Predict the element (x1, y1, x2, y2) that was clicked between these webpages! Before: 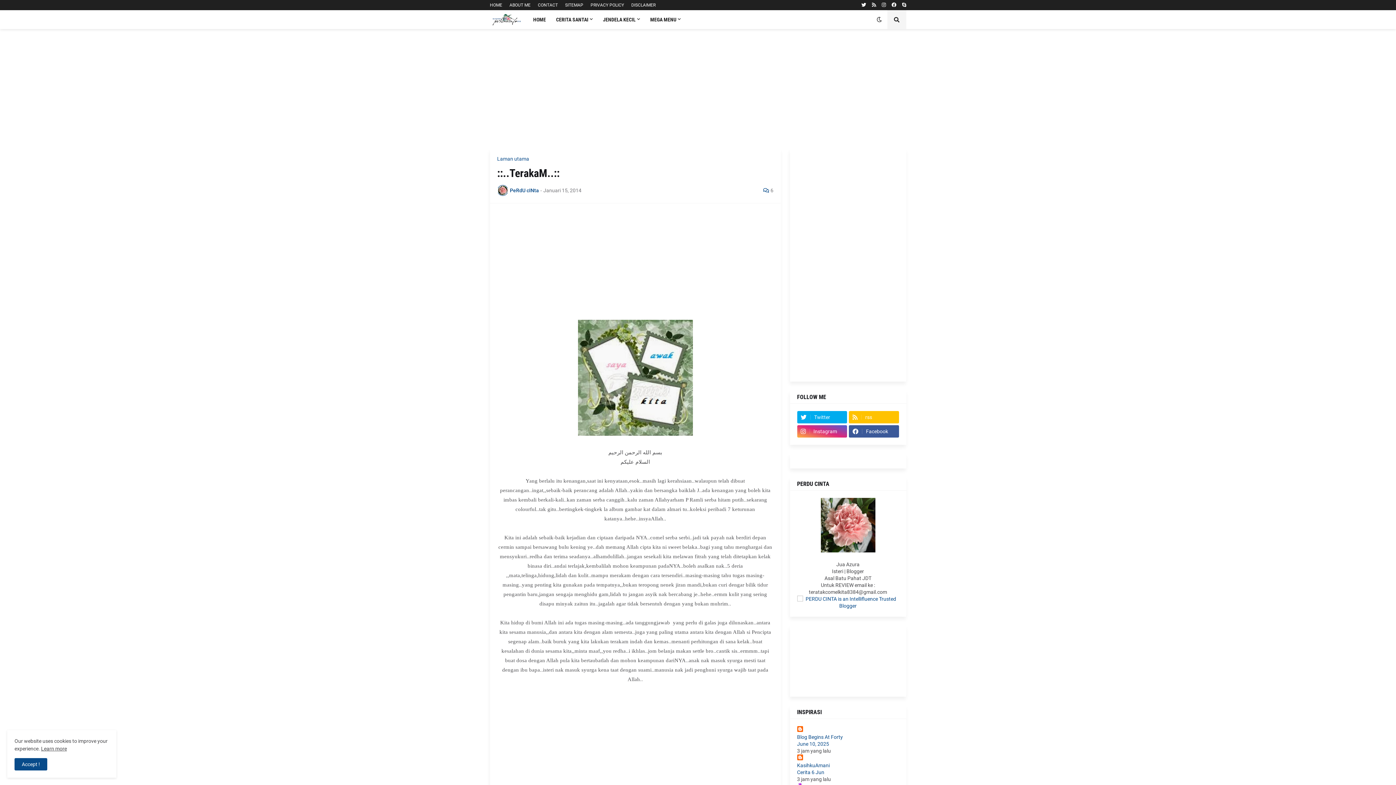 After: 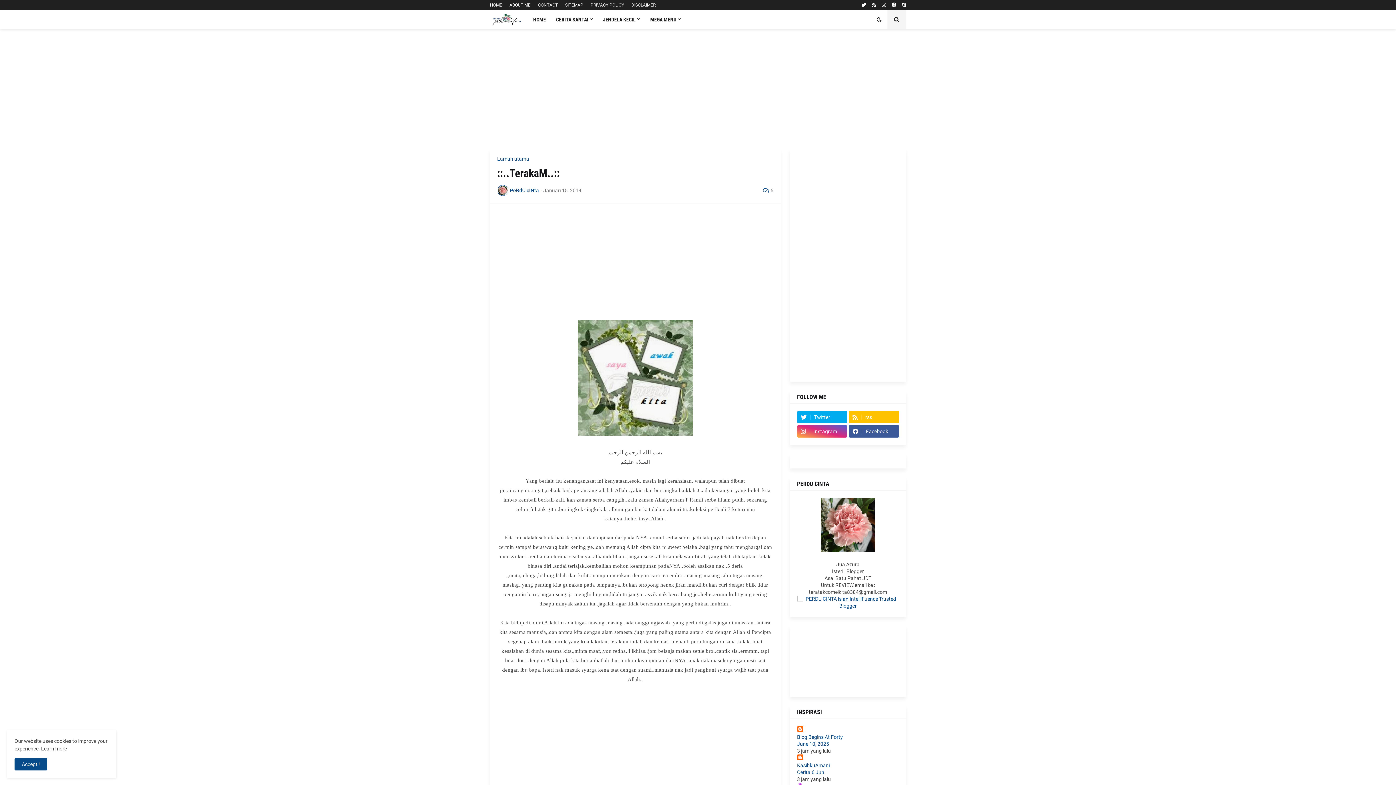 Action: bbox: (891, 0, 896, 10)